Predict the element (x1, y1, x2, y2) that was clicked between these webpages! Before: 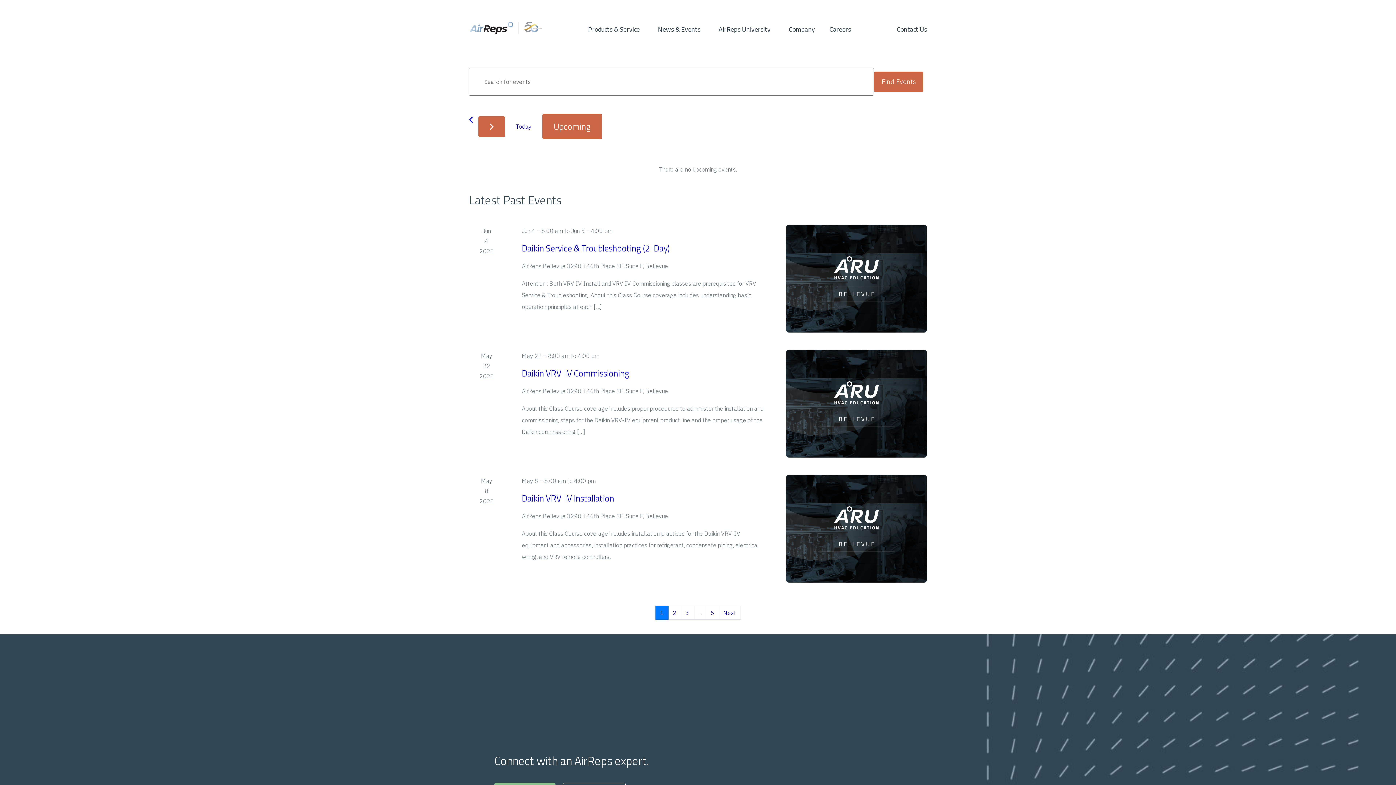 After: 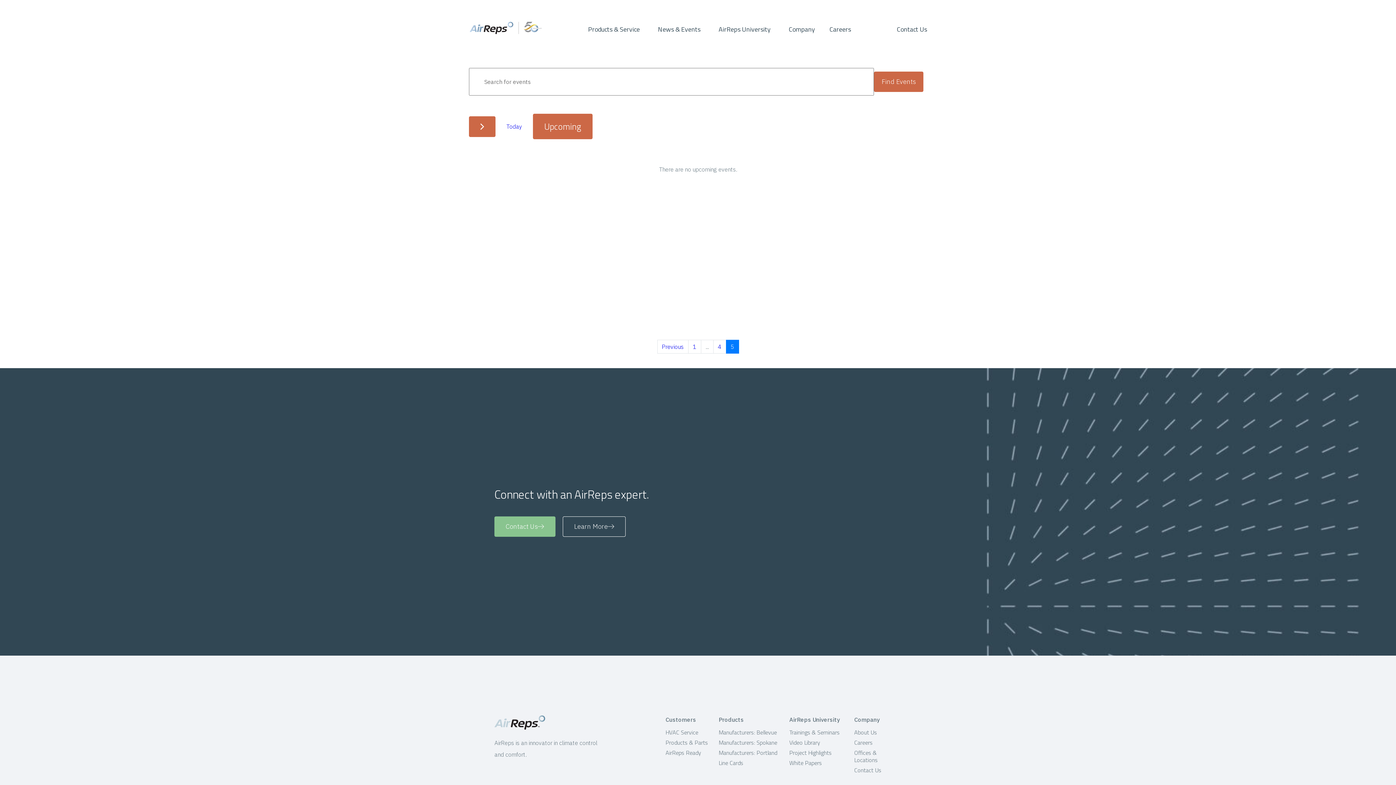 Action: bbox: (706, 606, 719, 620) label: 5